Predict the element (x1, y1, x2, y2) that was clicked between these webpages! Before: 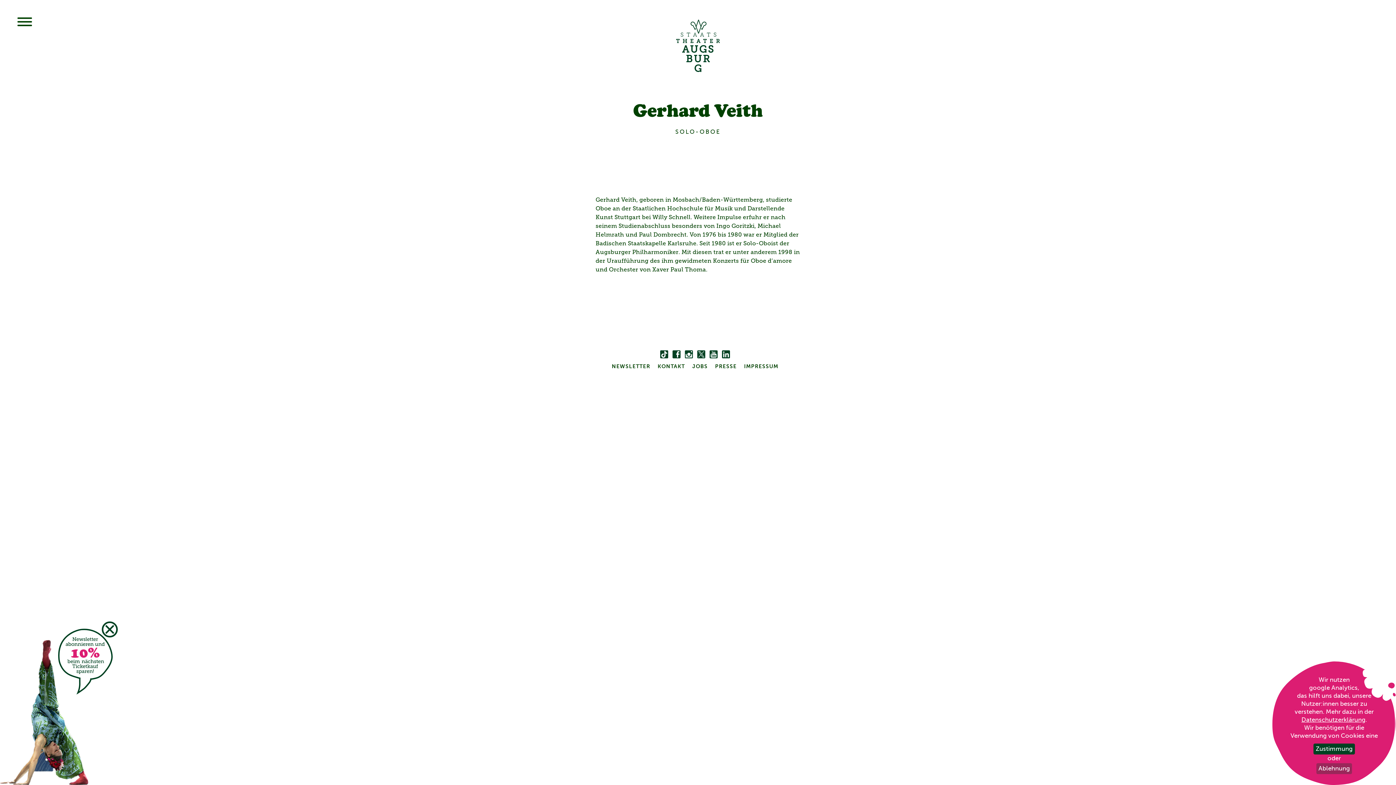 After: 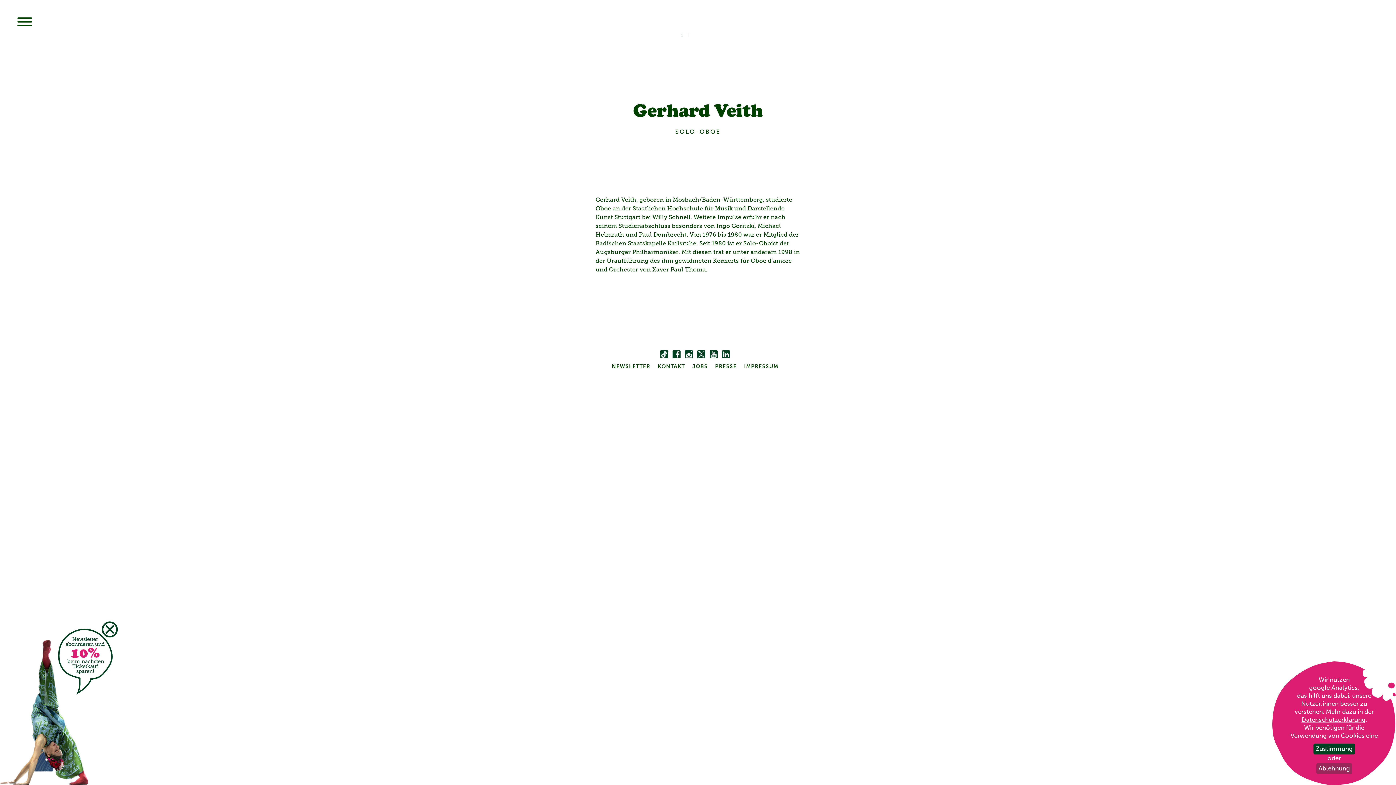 Action: bbox: (697, 351, 705, 357)